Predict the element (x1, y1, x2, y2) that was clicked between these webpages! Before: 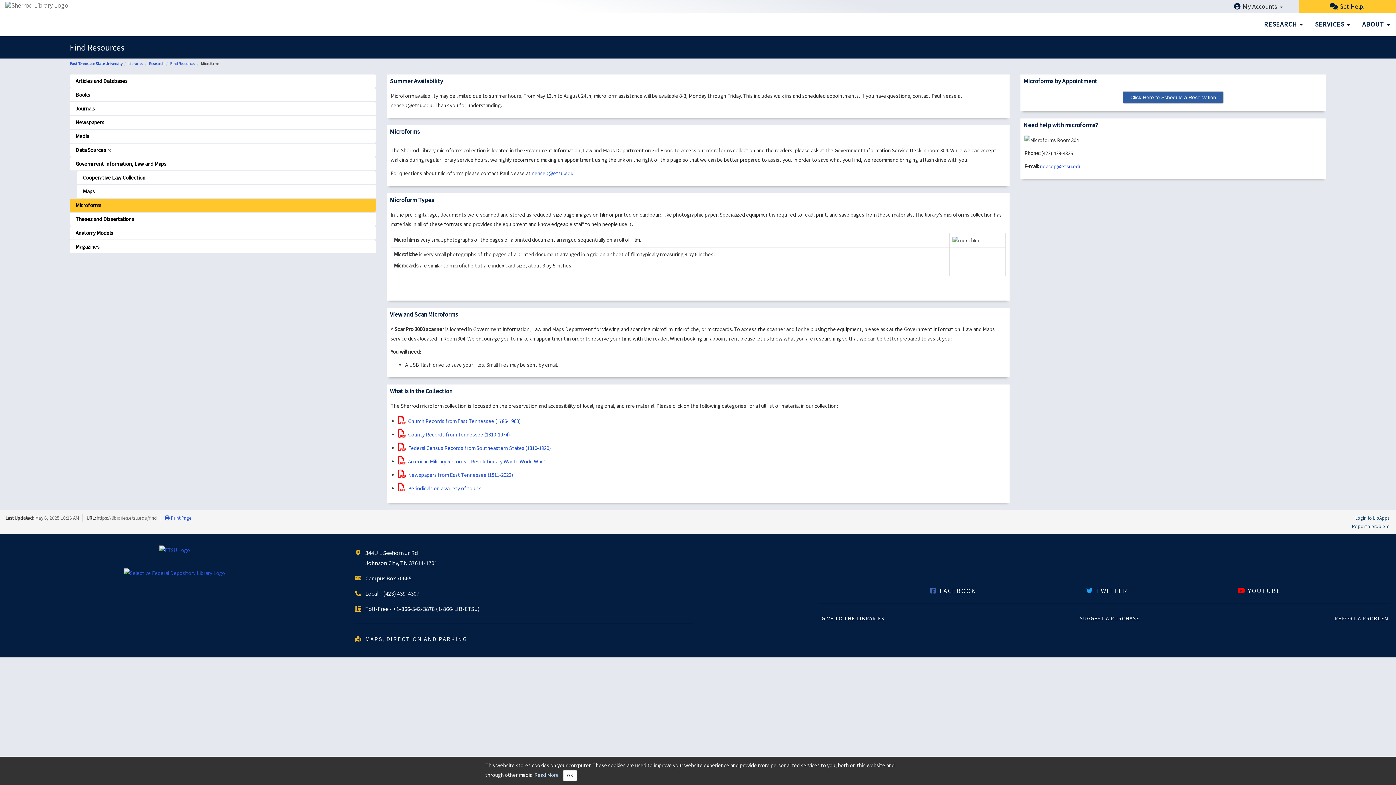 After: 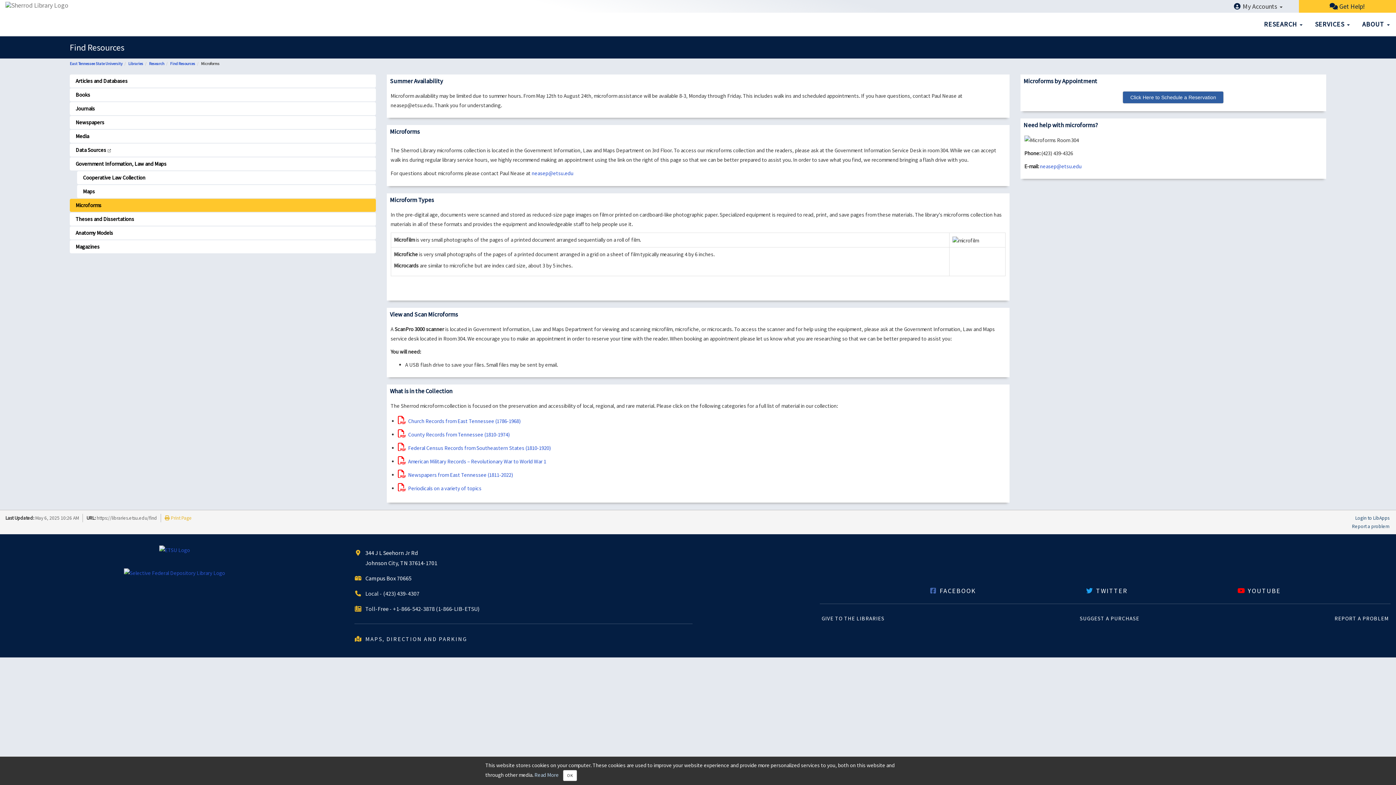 Action: bbox: (164, 515, 192, 521) label: Print Page
 Print Page